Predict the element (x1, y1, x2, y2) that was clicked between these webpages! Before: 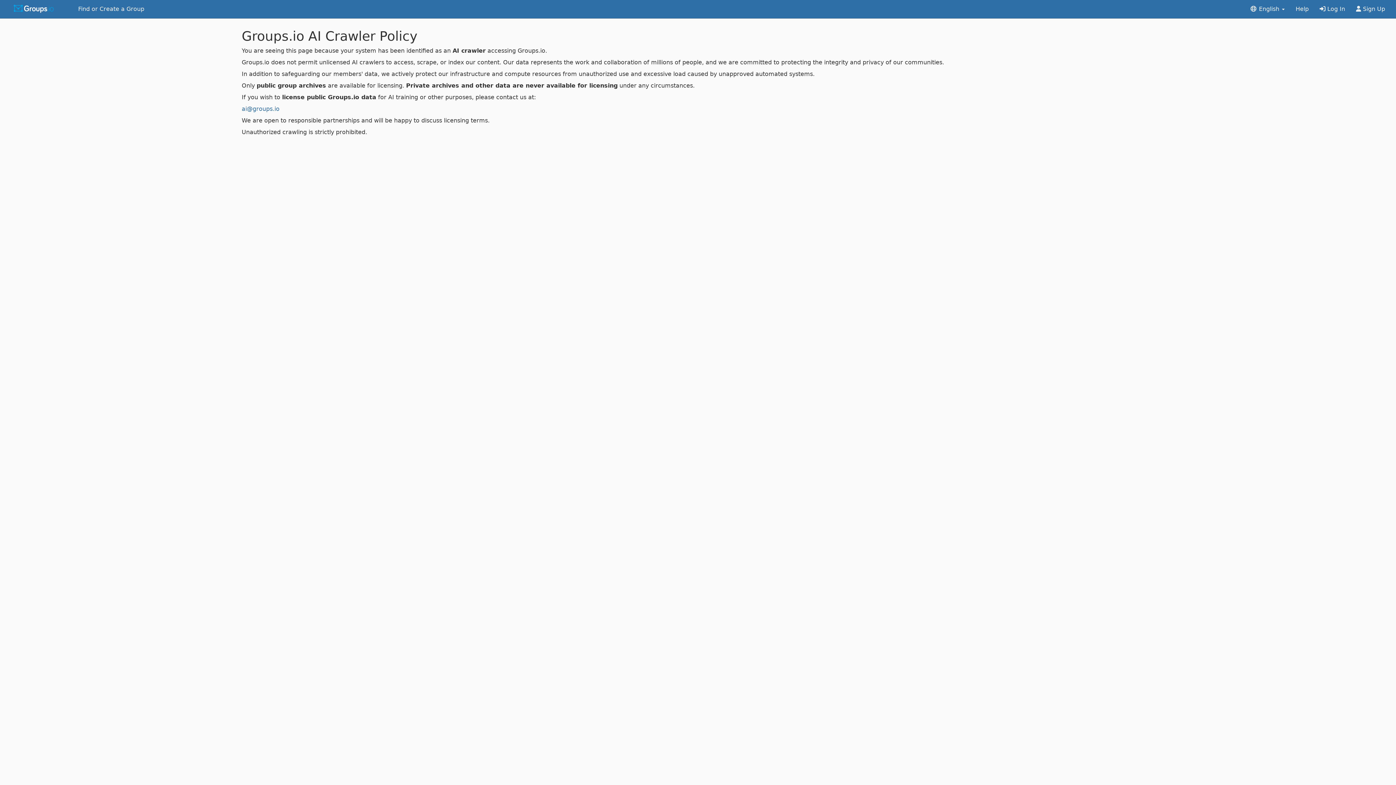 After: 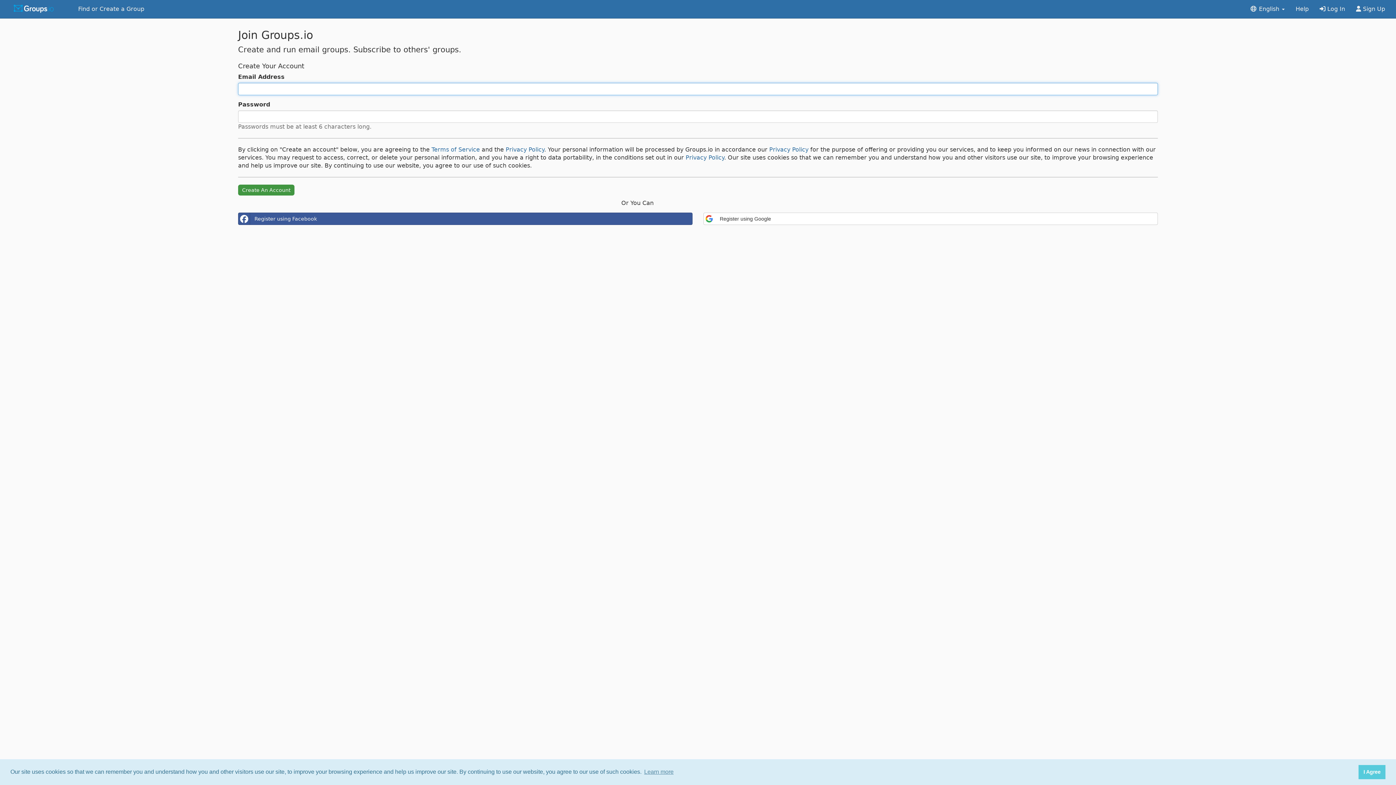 Action: label:  Sign Up bbox: (1350, 0, 1390, 18)